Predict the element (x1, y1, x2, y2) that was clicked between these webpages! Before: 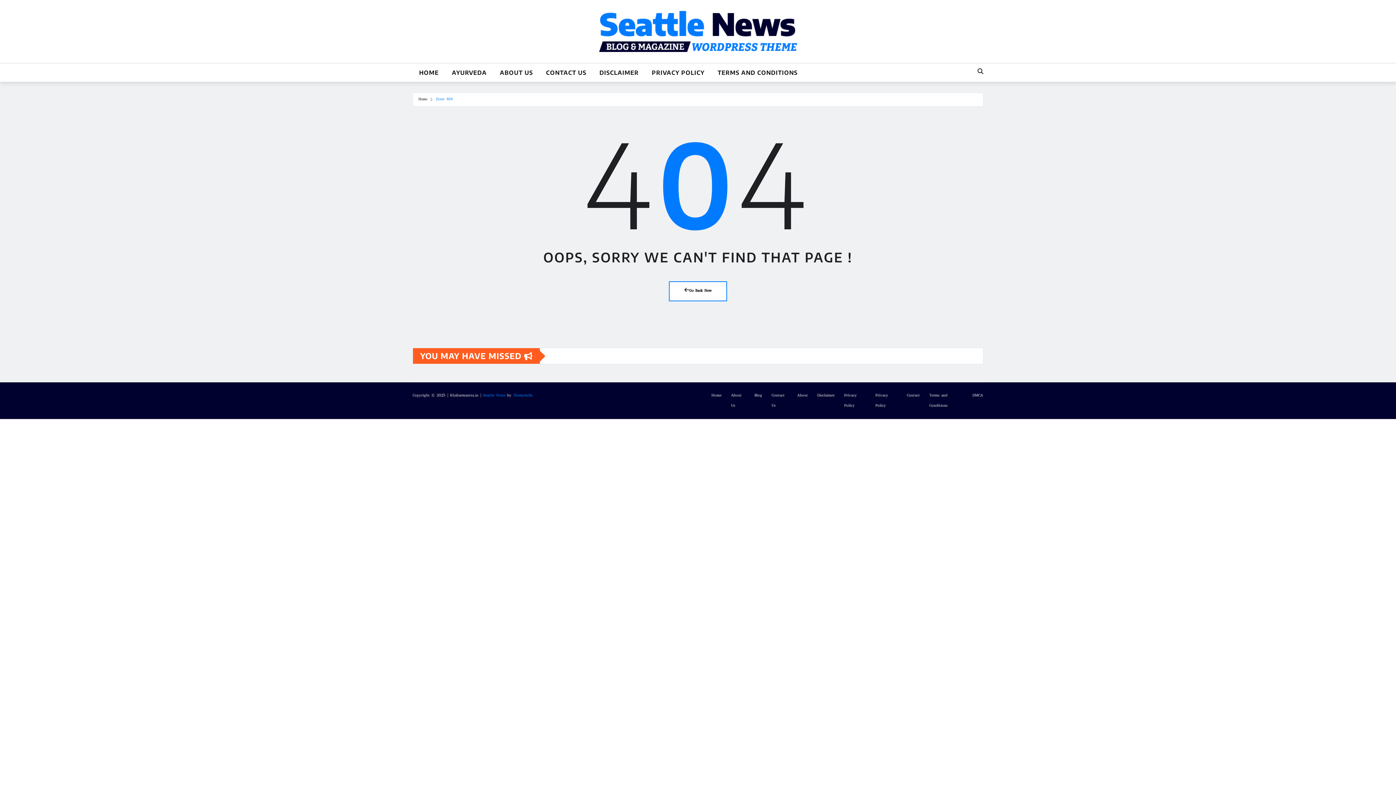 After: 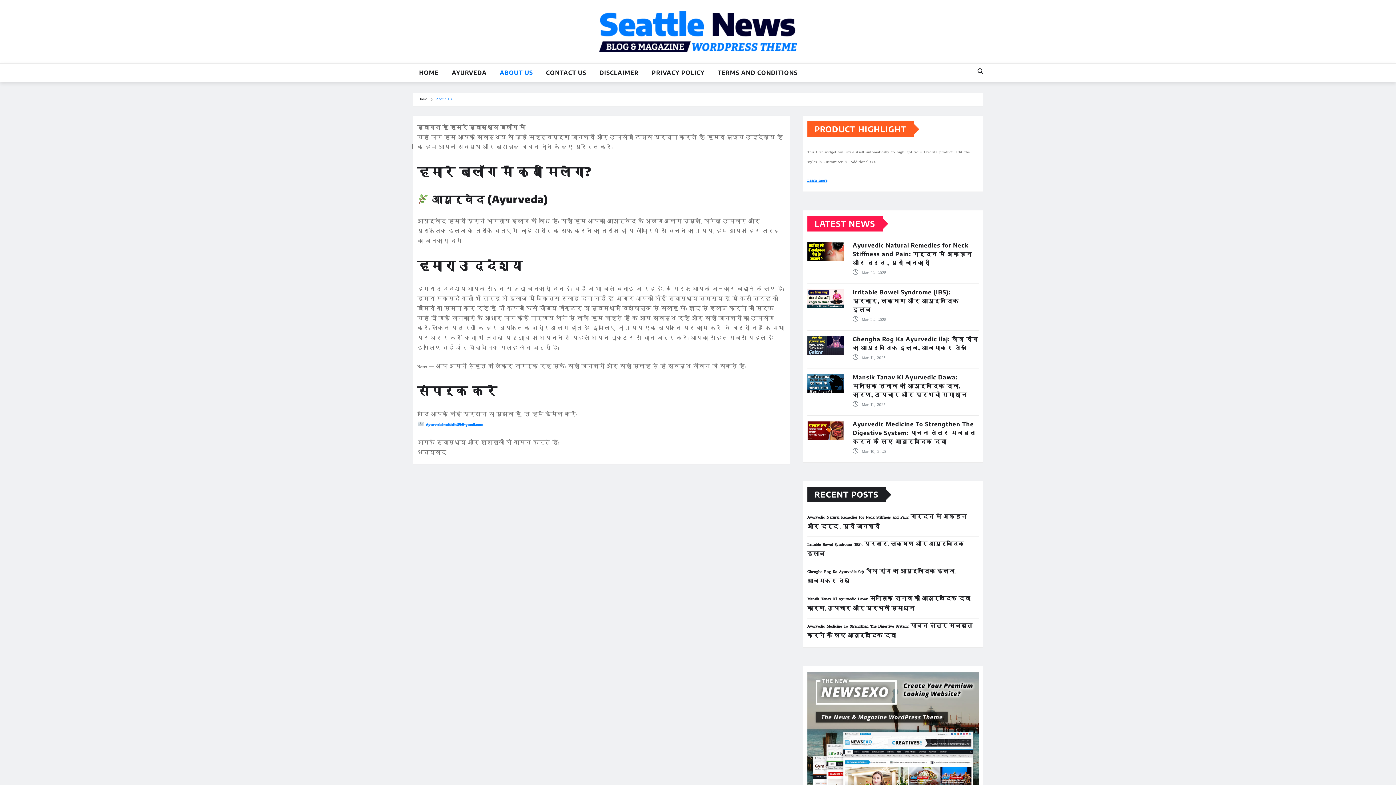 Action: bbox: (722, 389, 745, 413) label: About Us